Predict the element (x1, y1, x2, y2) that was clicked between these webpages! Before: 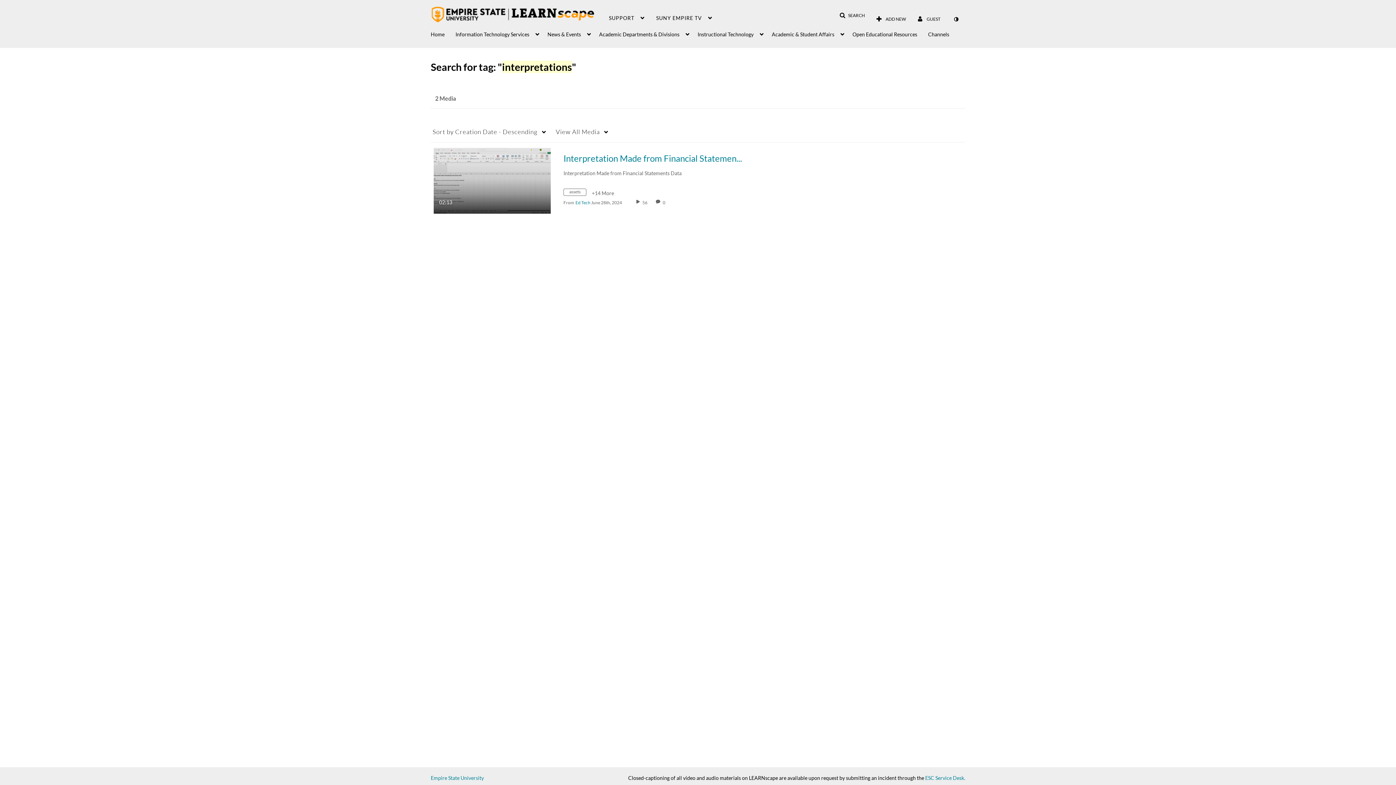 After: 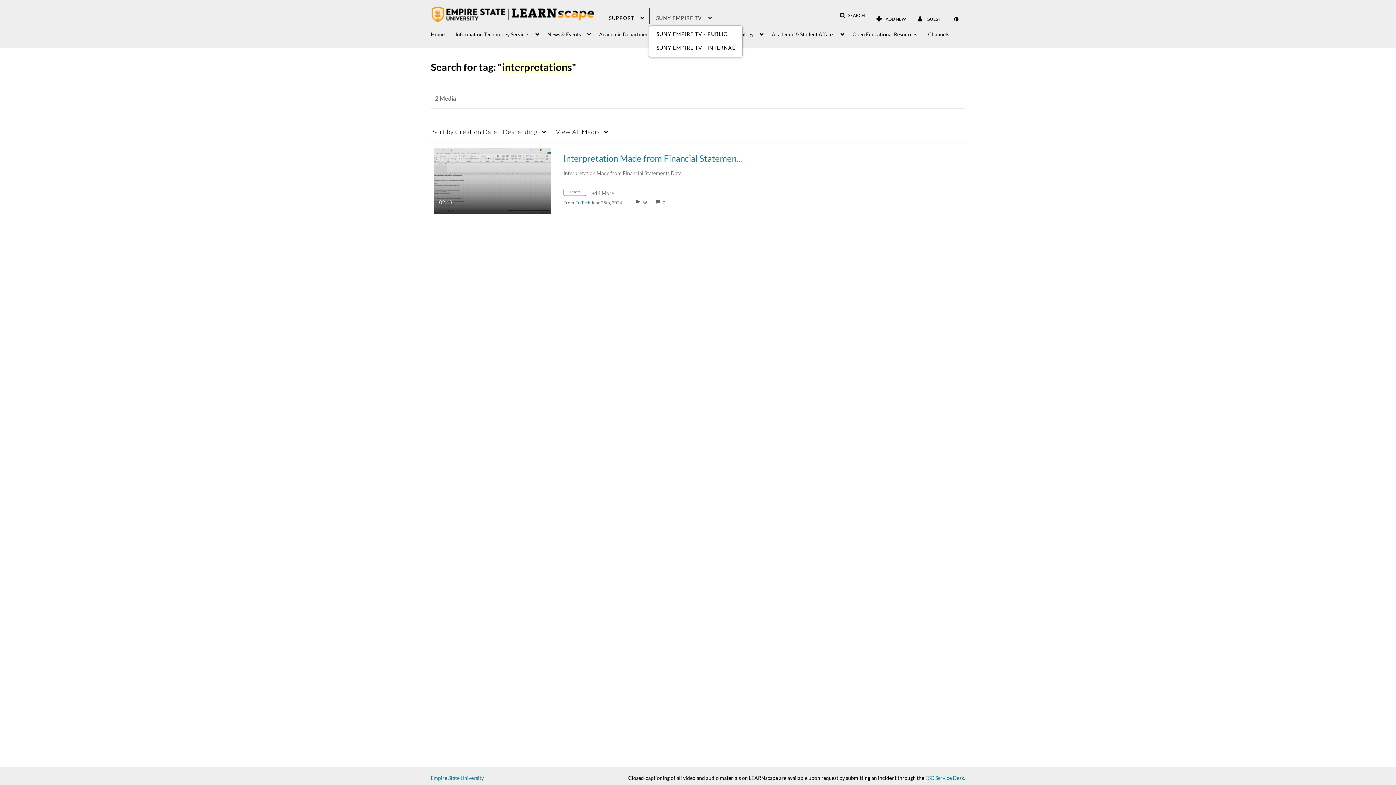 Action: bbox: (649, 7, 716, 24) label: SUNY EMPIRE TV